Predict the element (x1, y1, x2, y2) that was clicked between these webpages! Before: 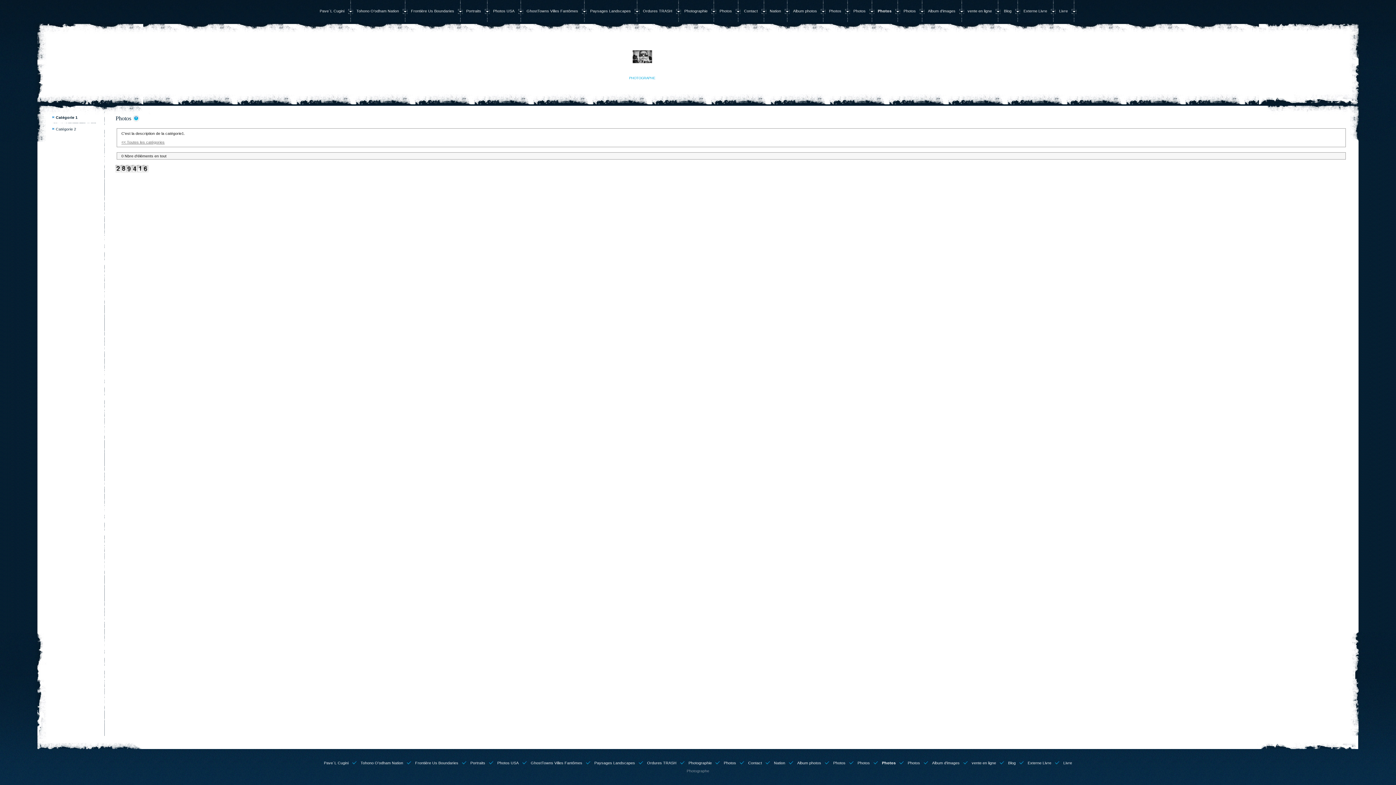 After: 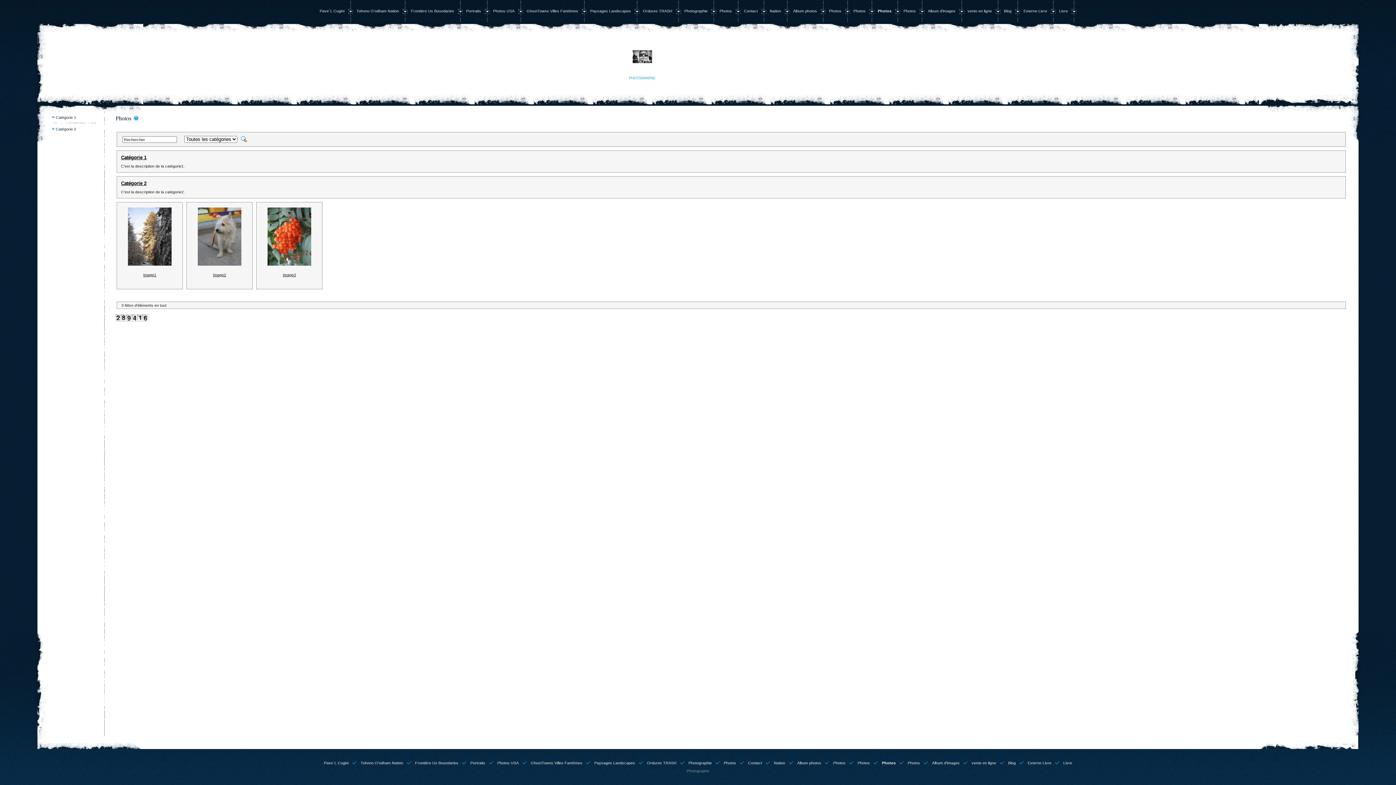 Action: bbox: (121, 140, 164, 144) label: << Toutes les catégories